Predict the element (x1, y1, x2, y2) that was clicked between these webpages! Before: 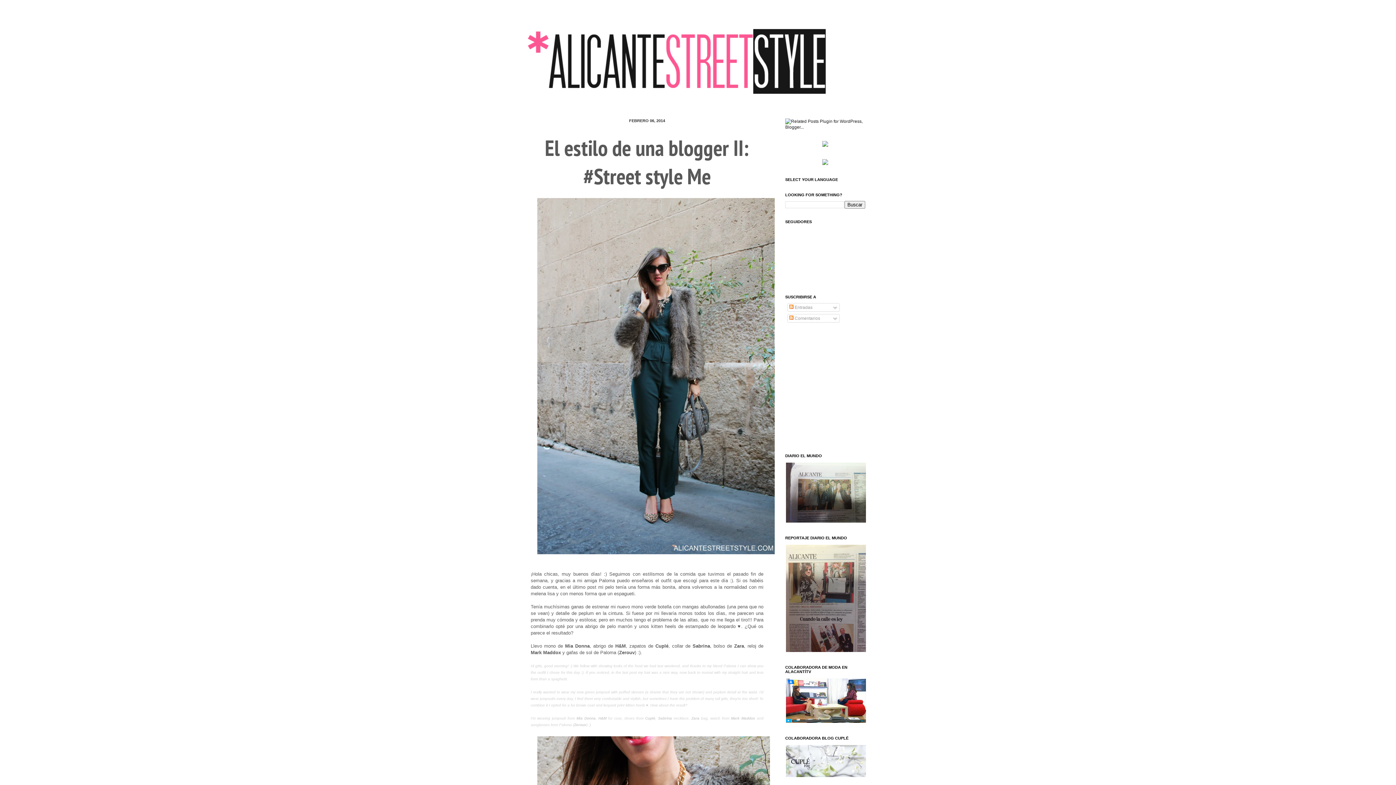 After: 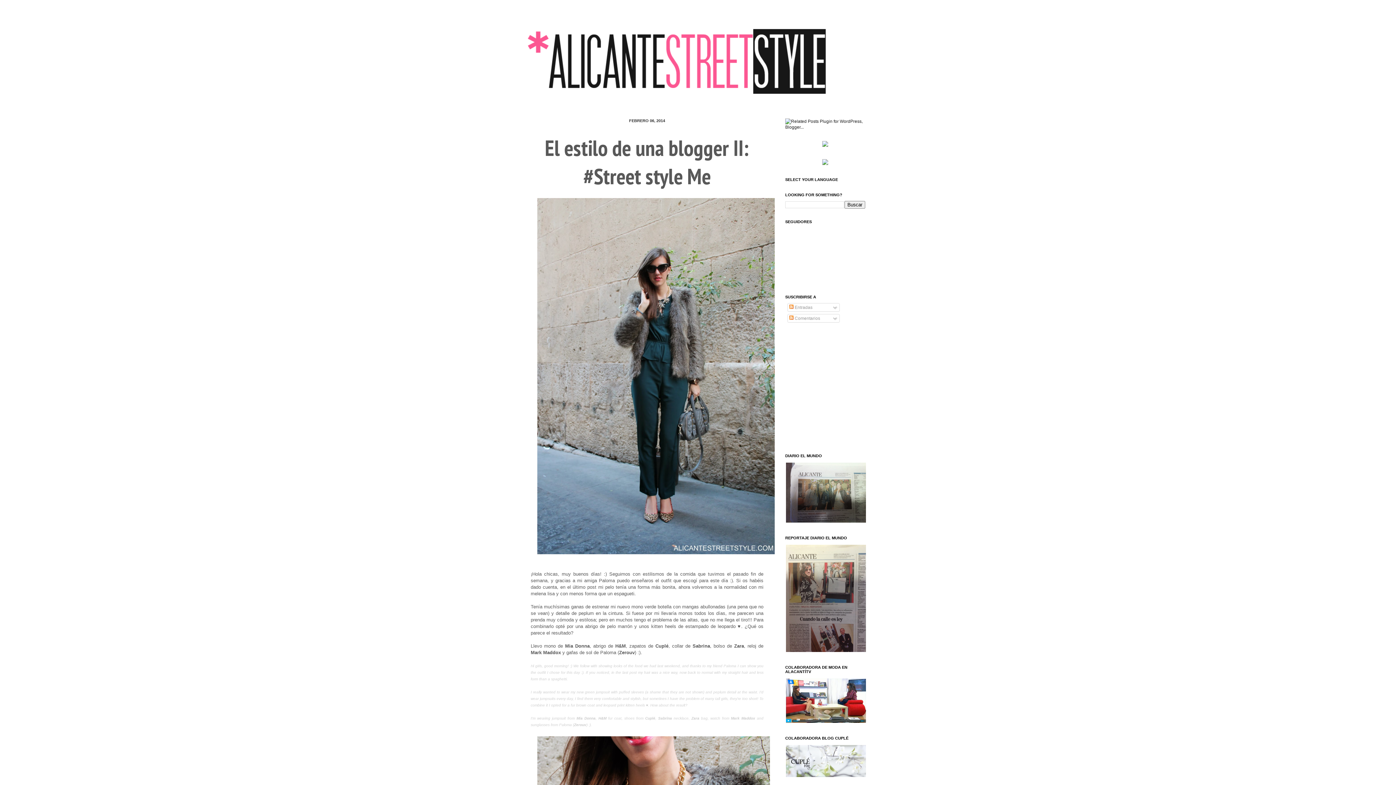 Action: bbox: (822, 161, 828, 166)